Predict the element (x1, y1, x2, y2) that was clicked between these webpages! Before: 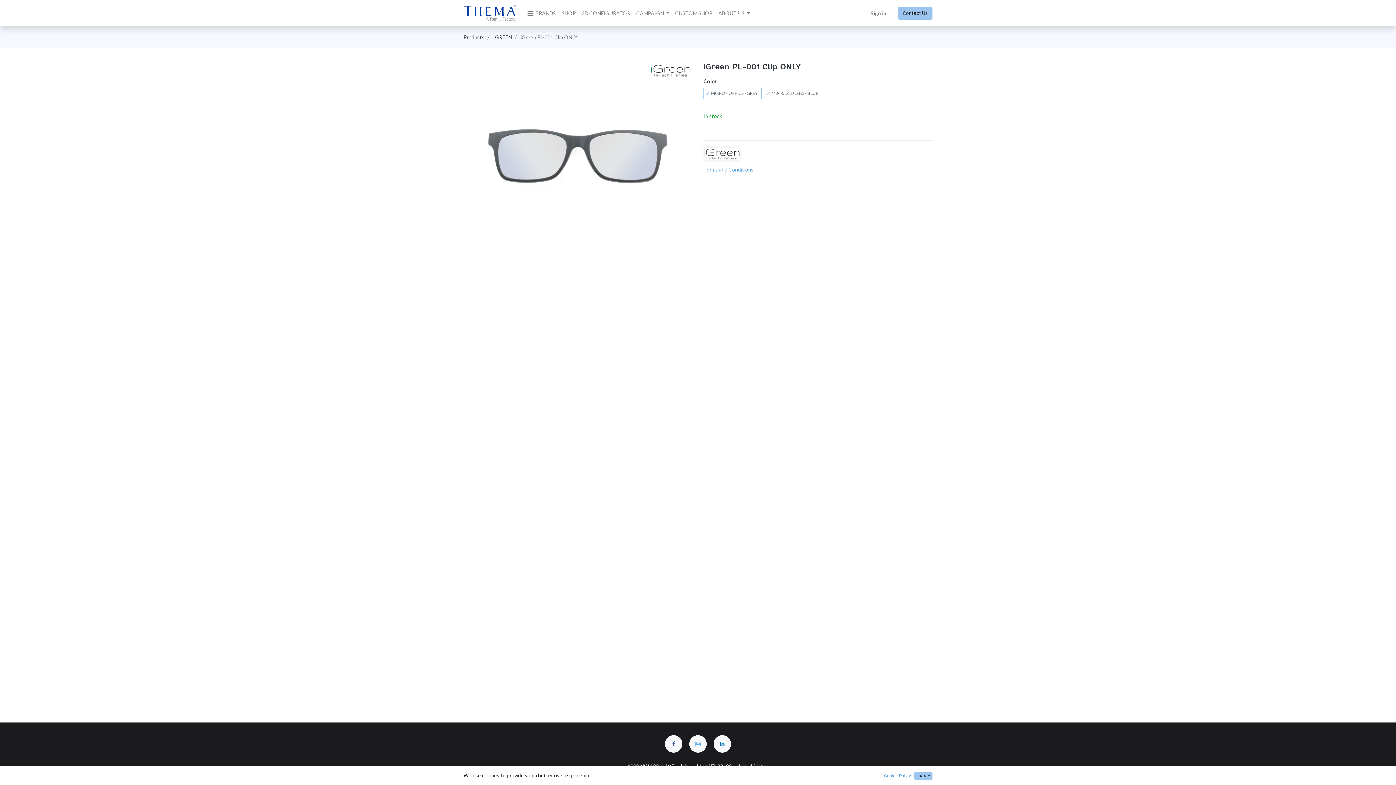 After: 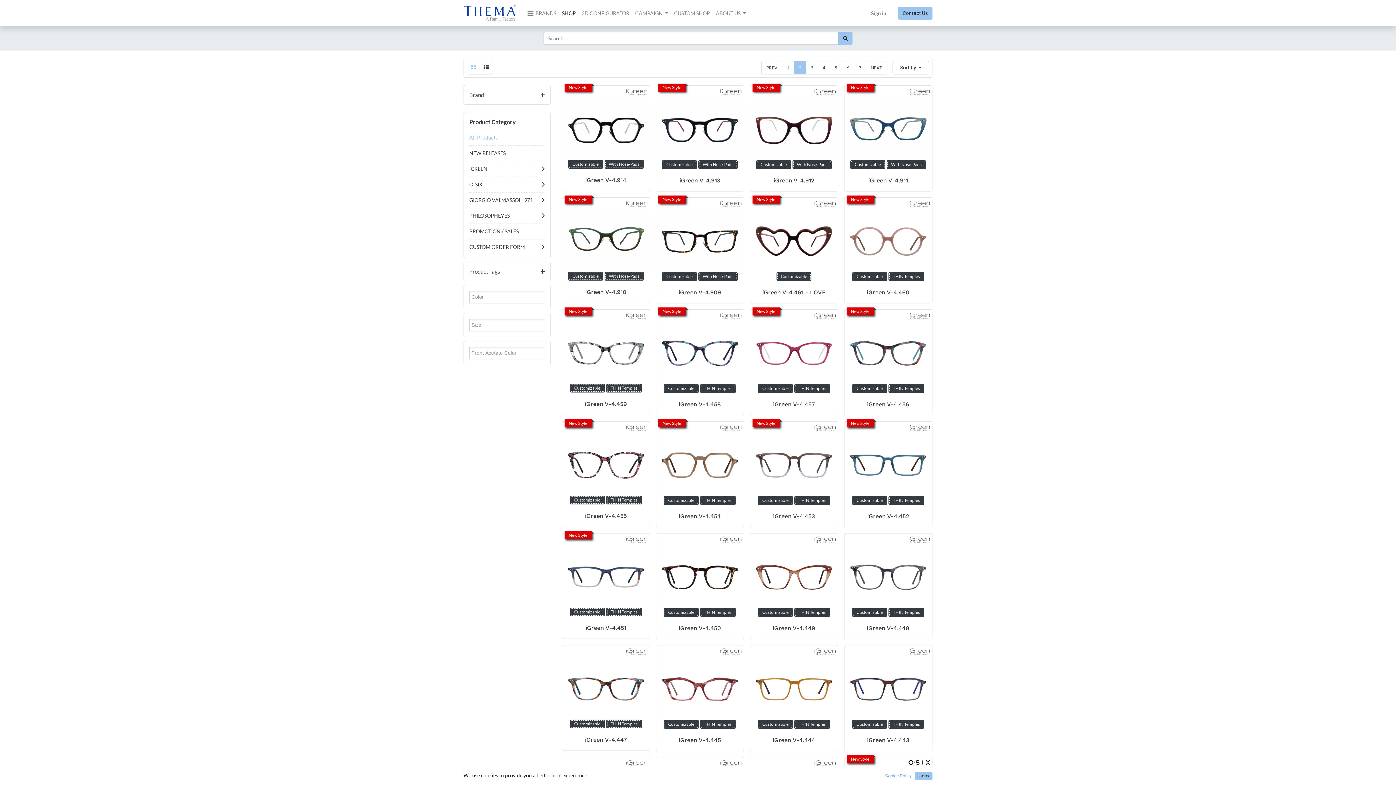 Action: label: SHOP bbox: (558, 6, 578, 19)